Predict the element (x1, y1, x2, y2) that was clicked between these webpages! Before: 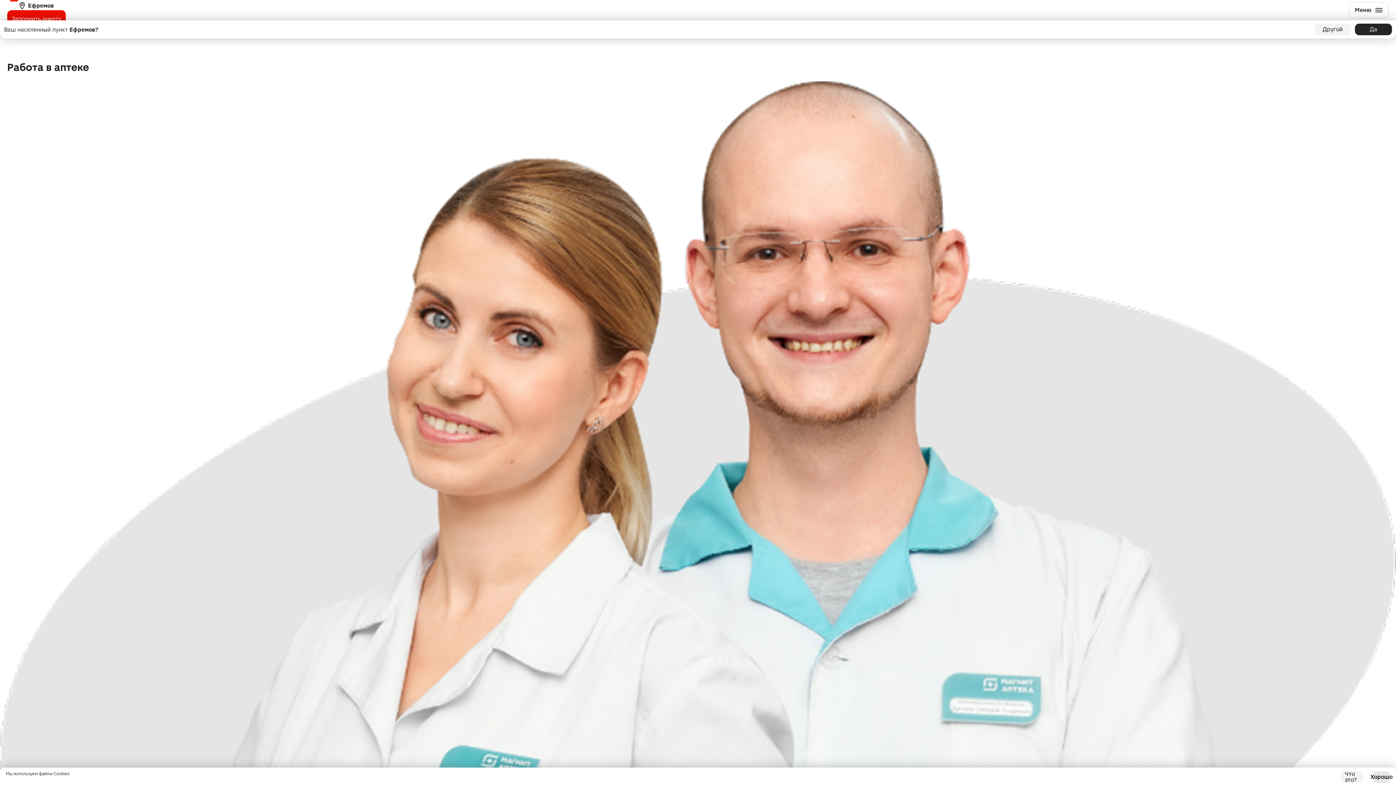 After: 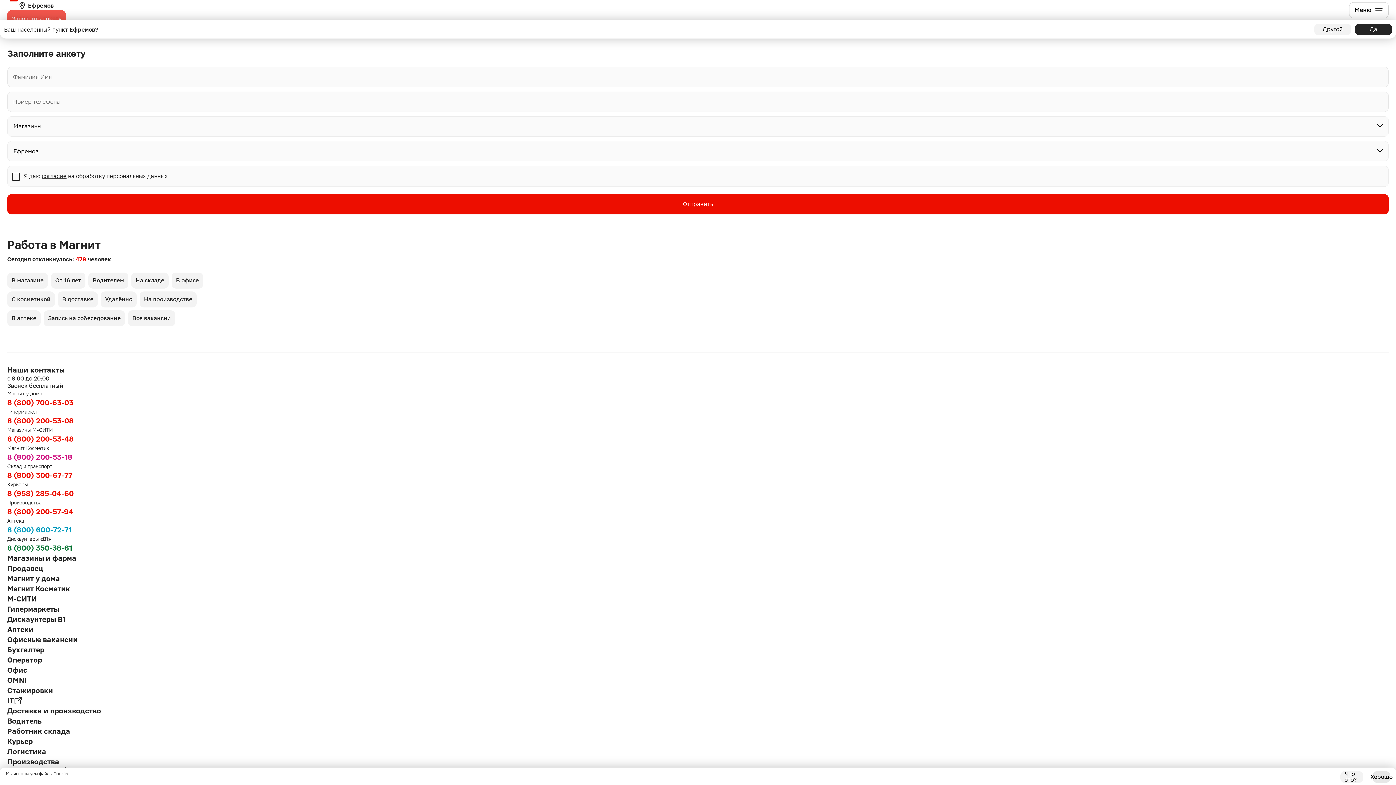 Action: bbox: (7, 10, 65, 27) label: Заполнить анкету